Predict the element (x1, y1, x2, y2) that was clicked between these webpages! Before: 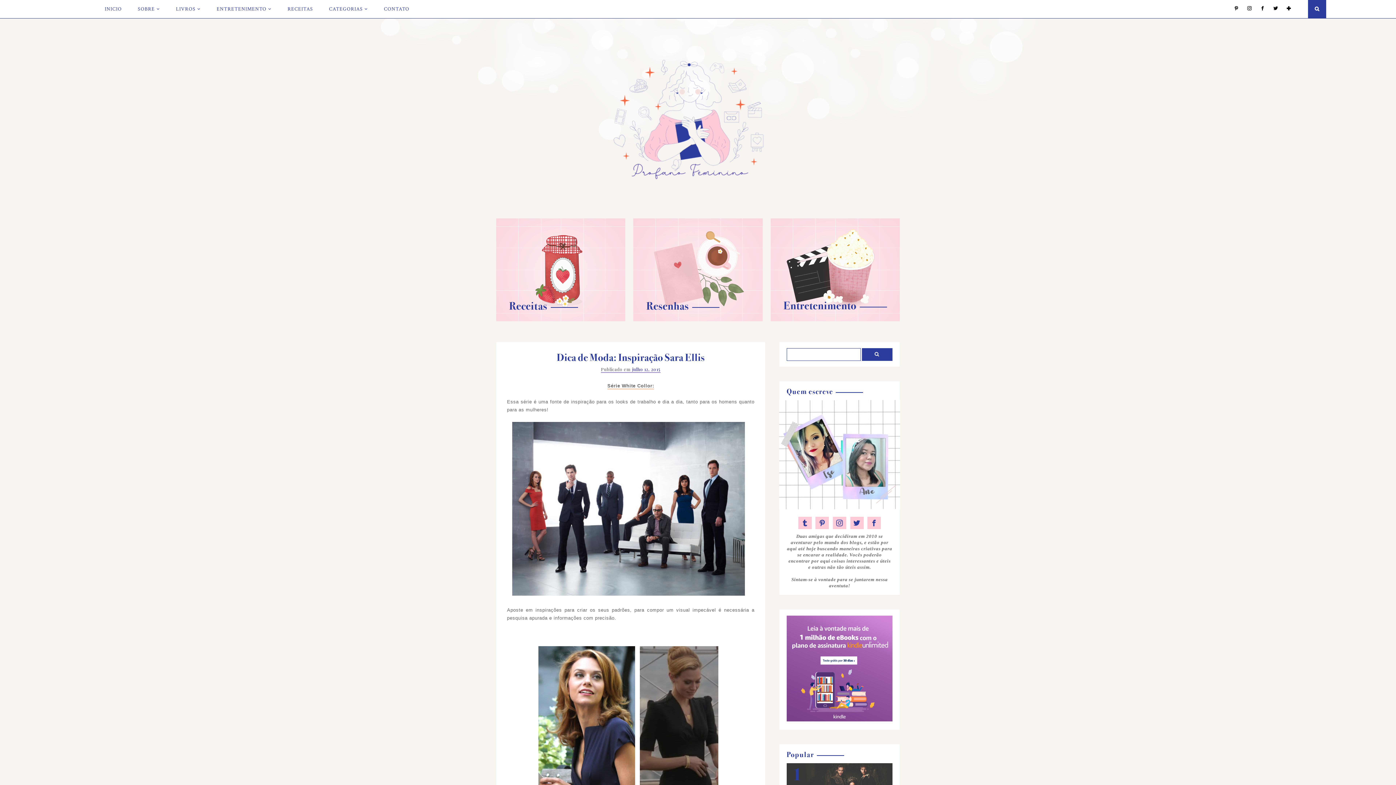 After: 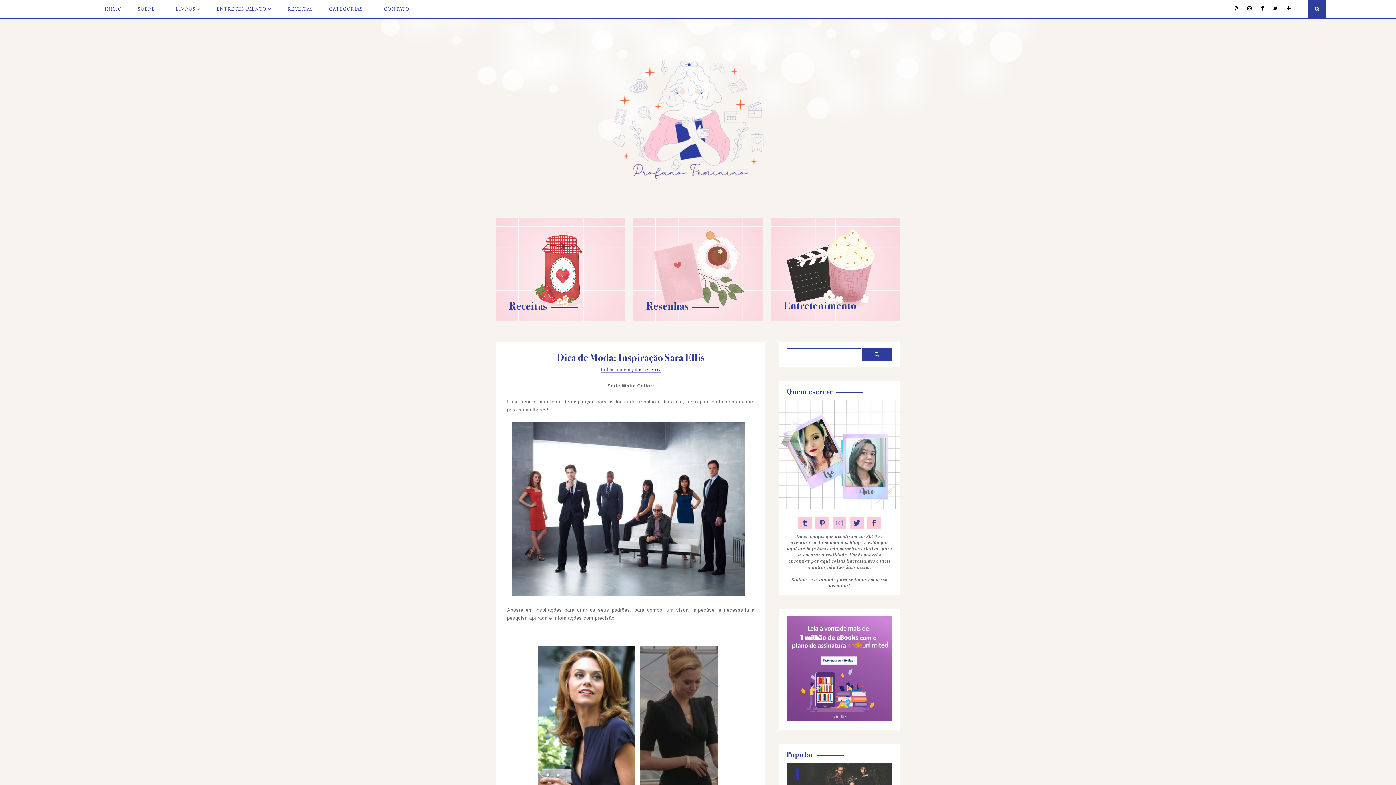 Action: bbox: (833, 517, 846, 528)